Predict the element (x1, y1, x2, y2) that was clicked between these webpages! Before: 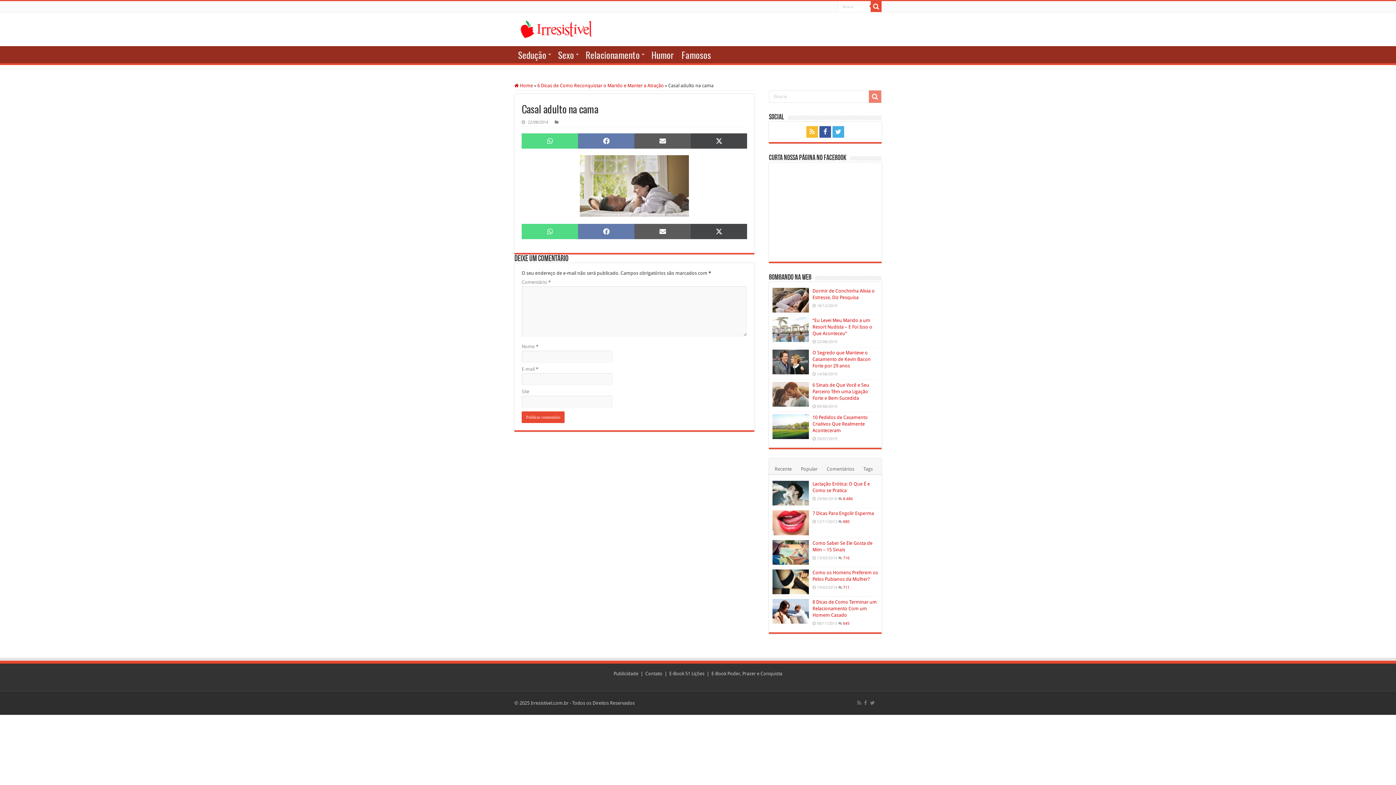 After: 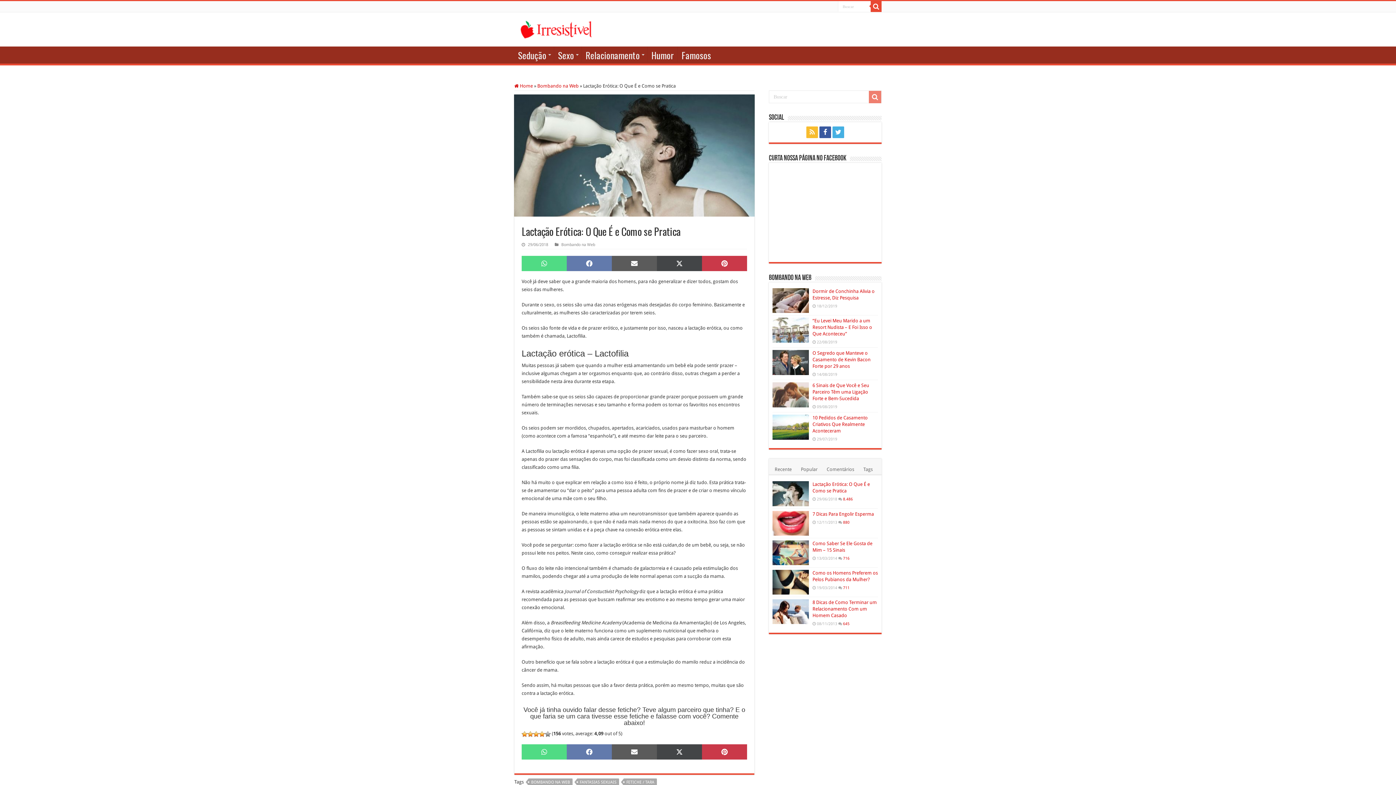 Action: bbox: (772, 481, 809, 505)